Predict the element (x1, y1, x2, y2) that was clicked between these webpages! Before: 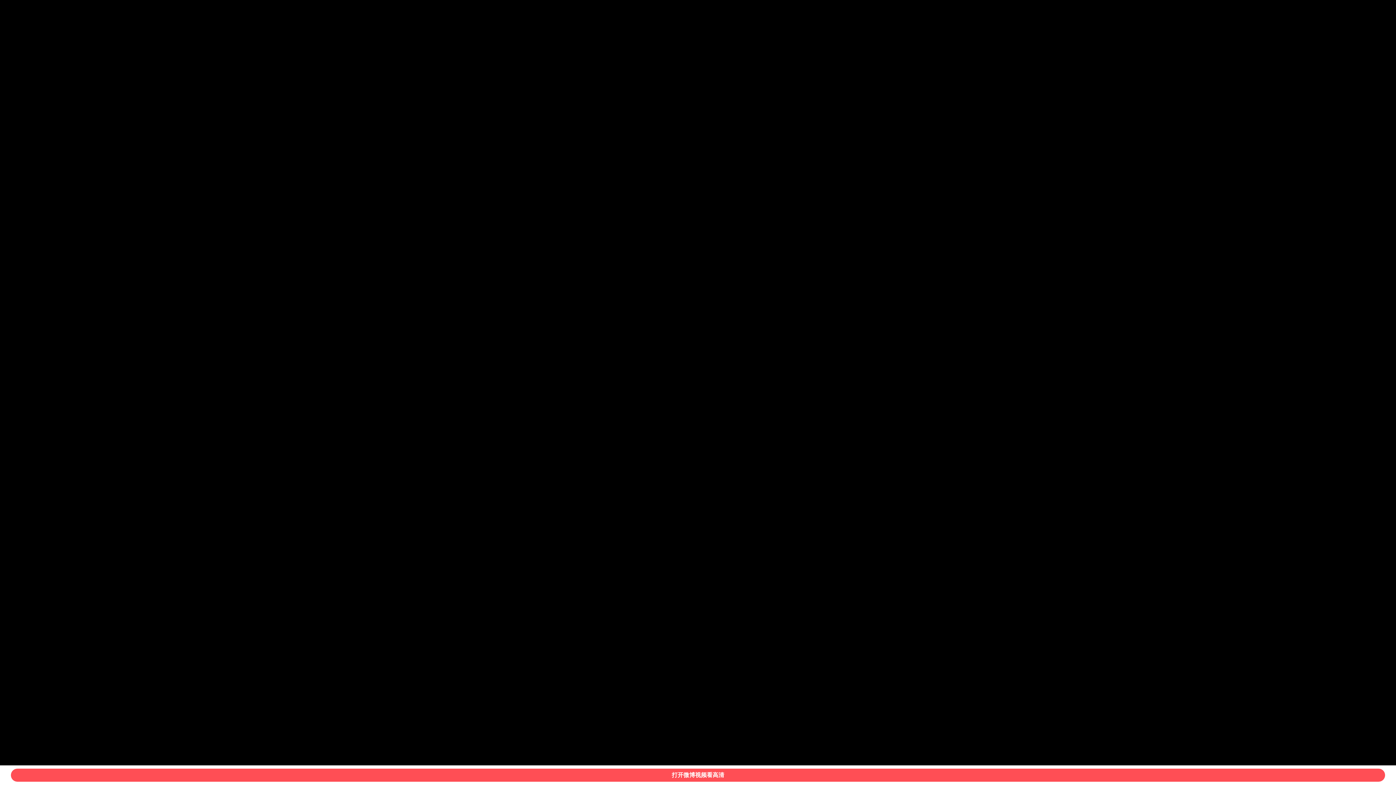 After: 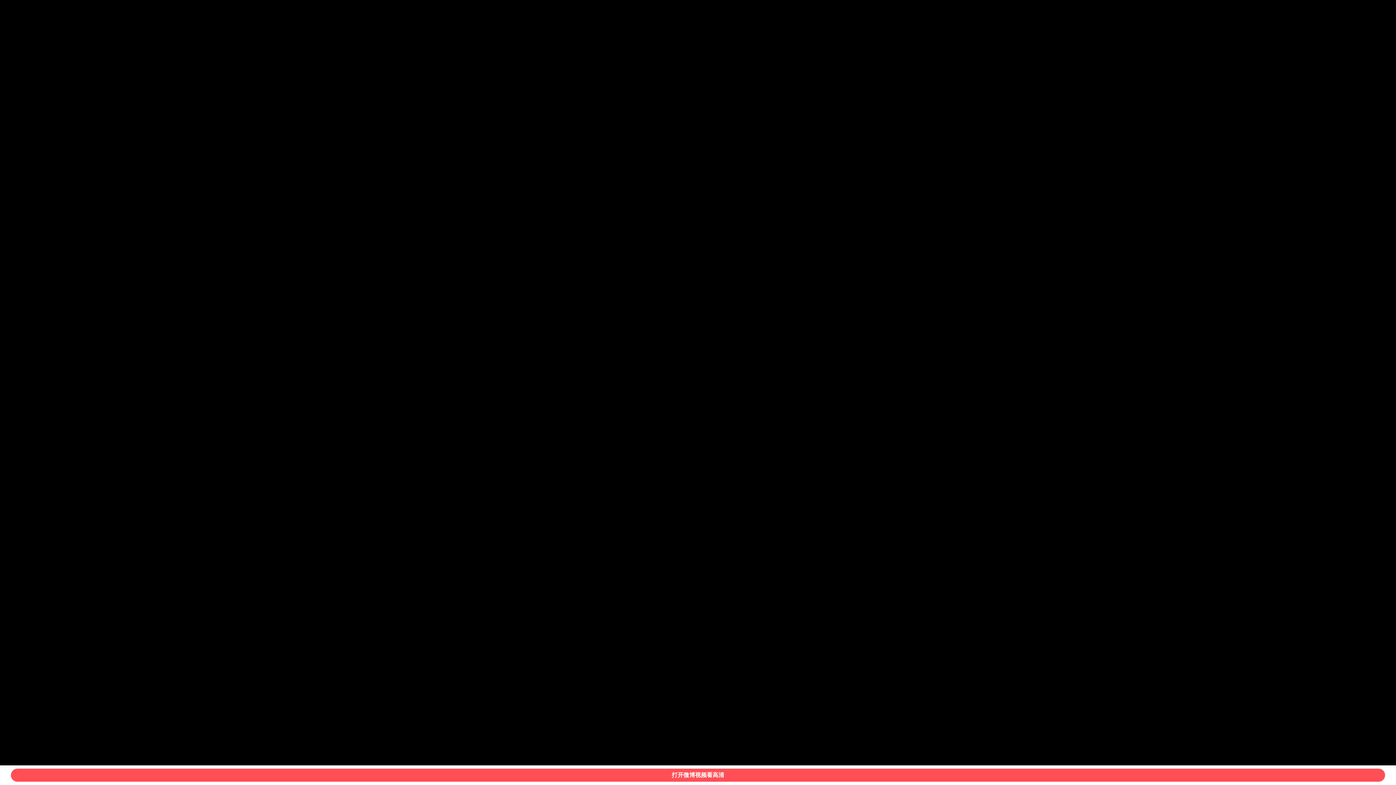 Action: bbox: (10, 769, 1385, 782) label: 打开微博视频看高清